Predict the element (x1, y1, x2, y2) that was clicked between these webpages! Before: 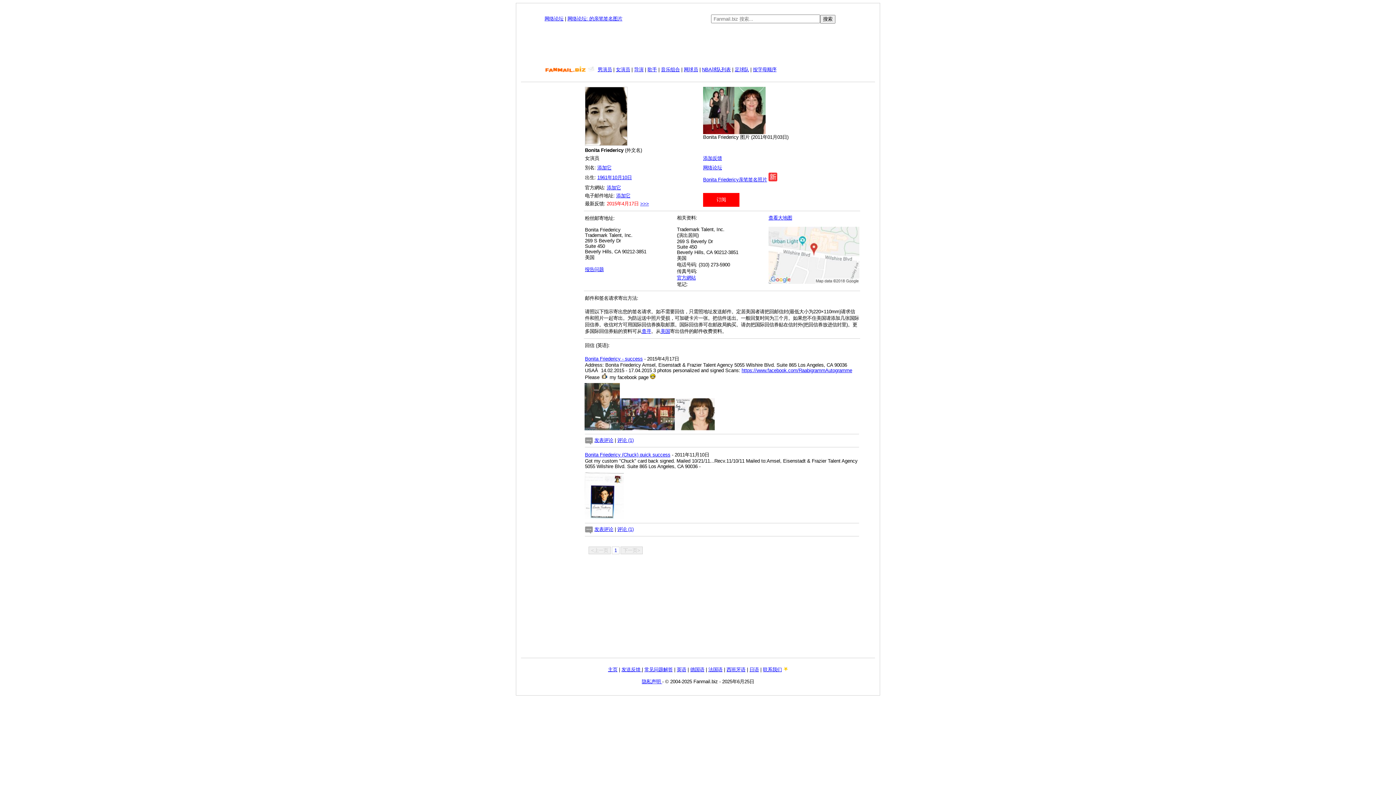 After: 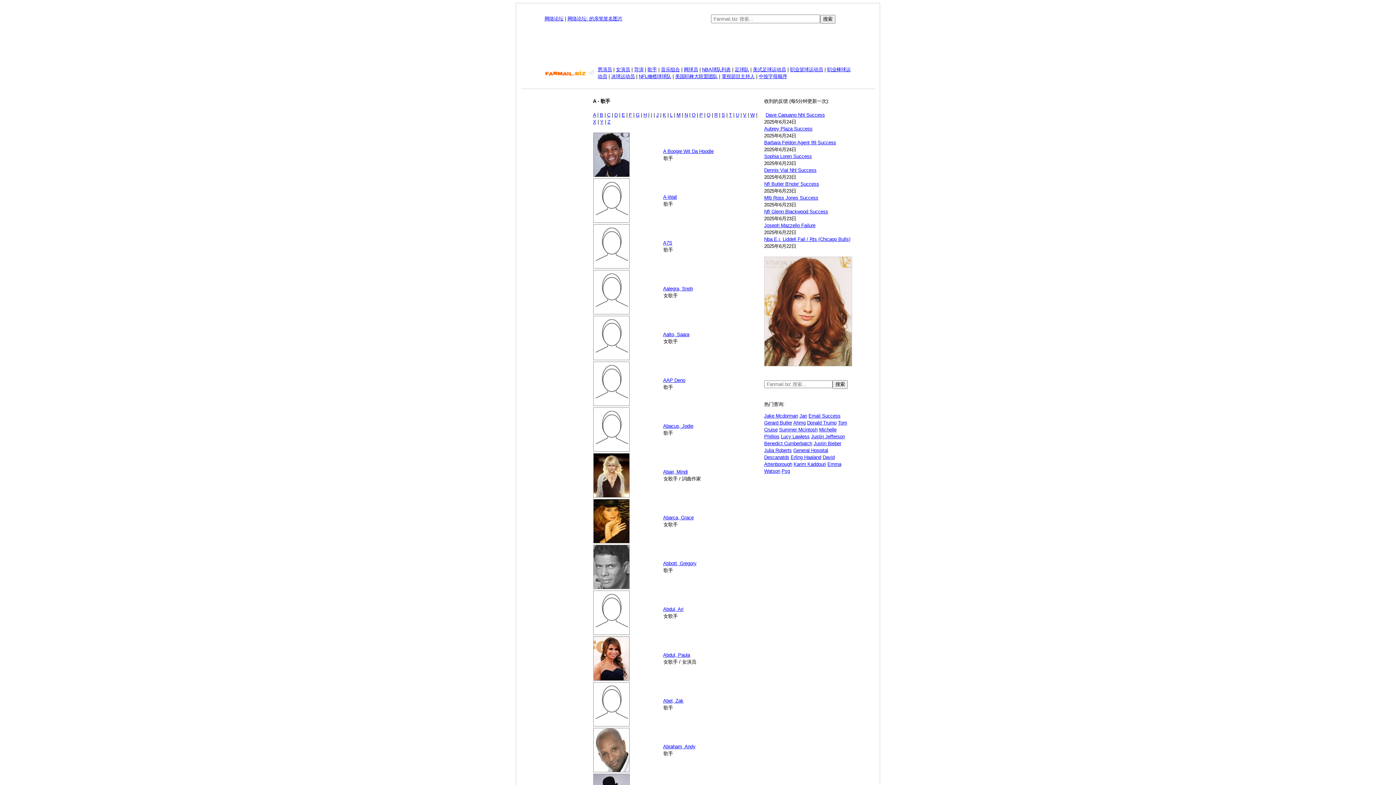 Action: label: 歌手 bbox: (647, 66, 657, 72)